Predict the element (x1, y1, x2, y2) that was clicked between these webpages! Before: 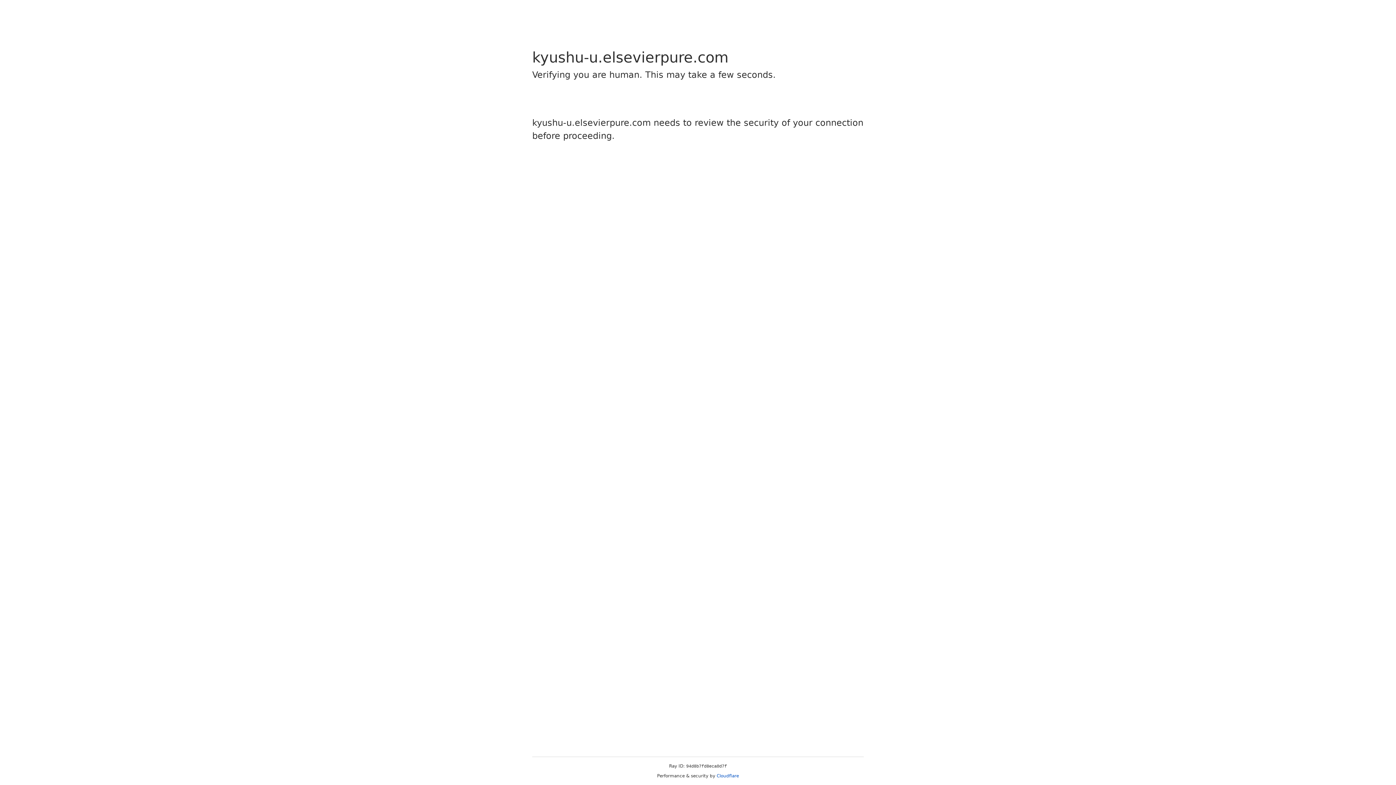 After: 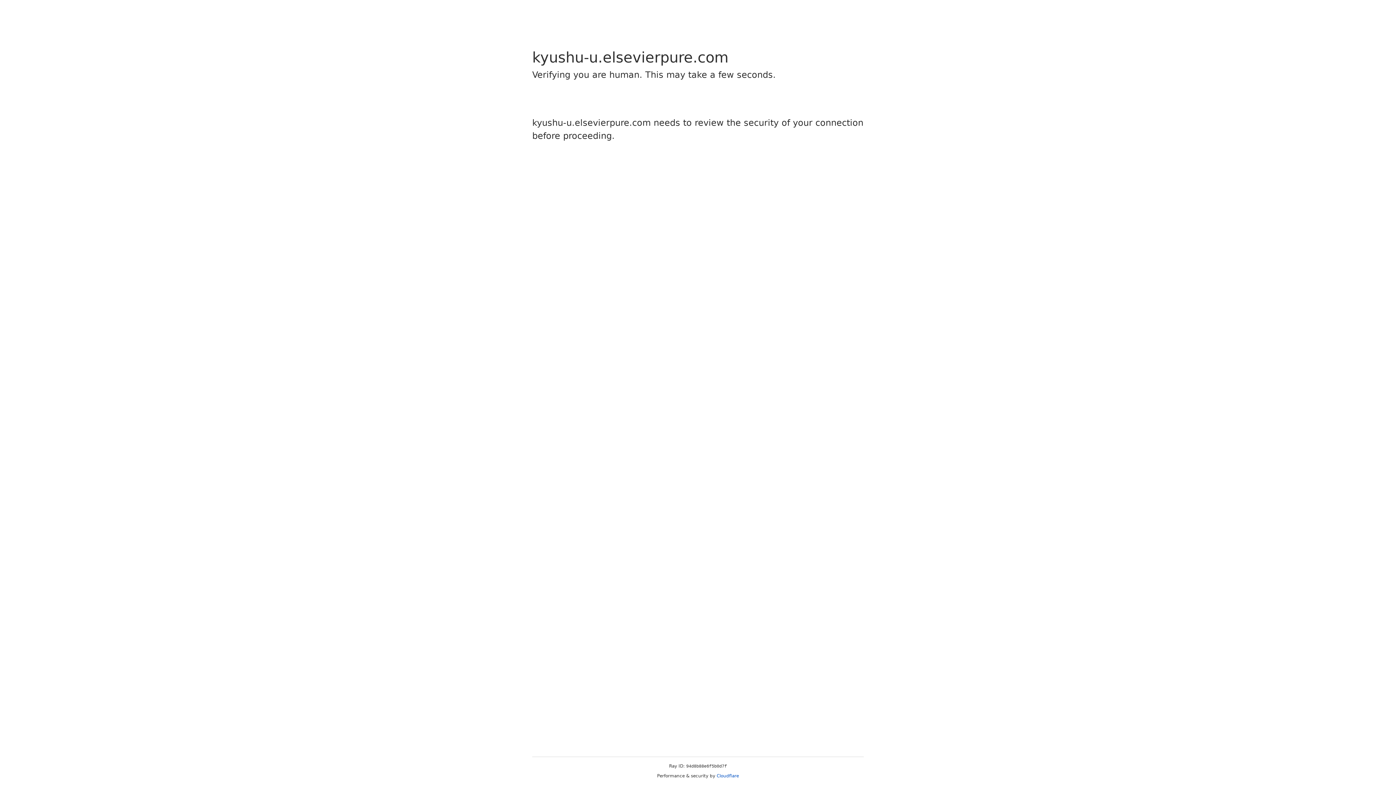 Action: bbox: (716, 773, 739, 778) label: Cloudflare